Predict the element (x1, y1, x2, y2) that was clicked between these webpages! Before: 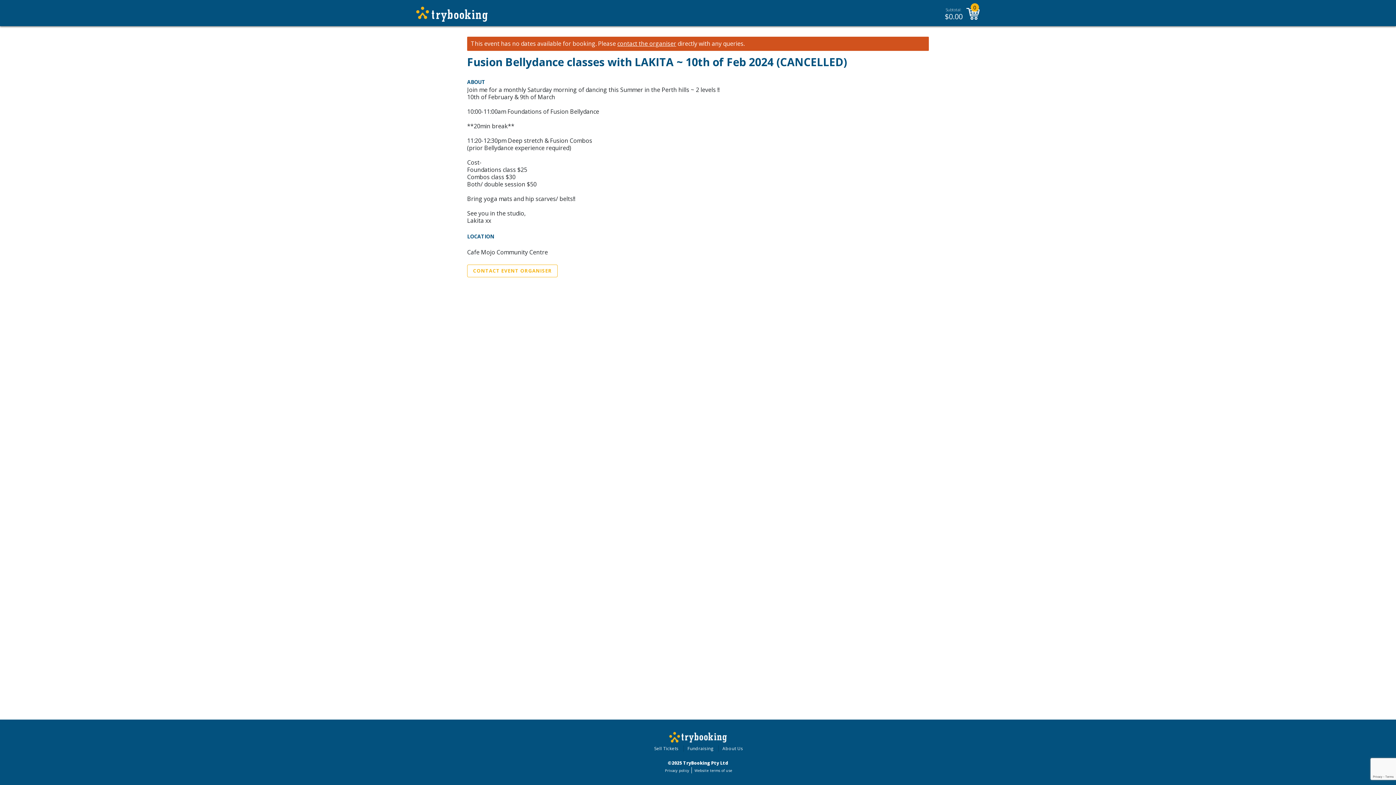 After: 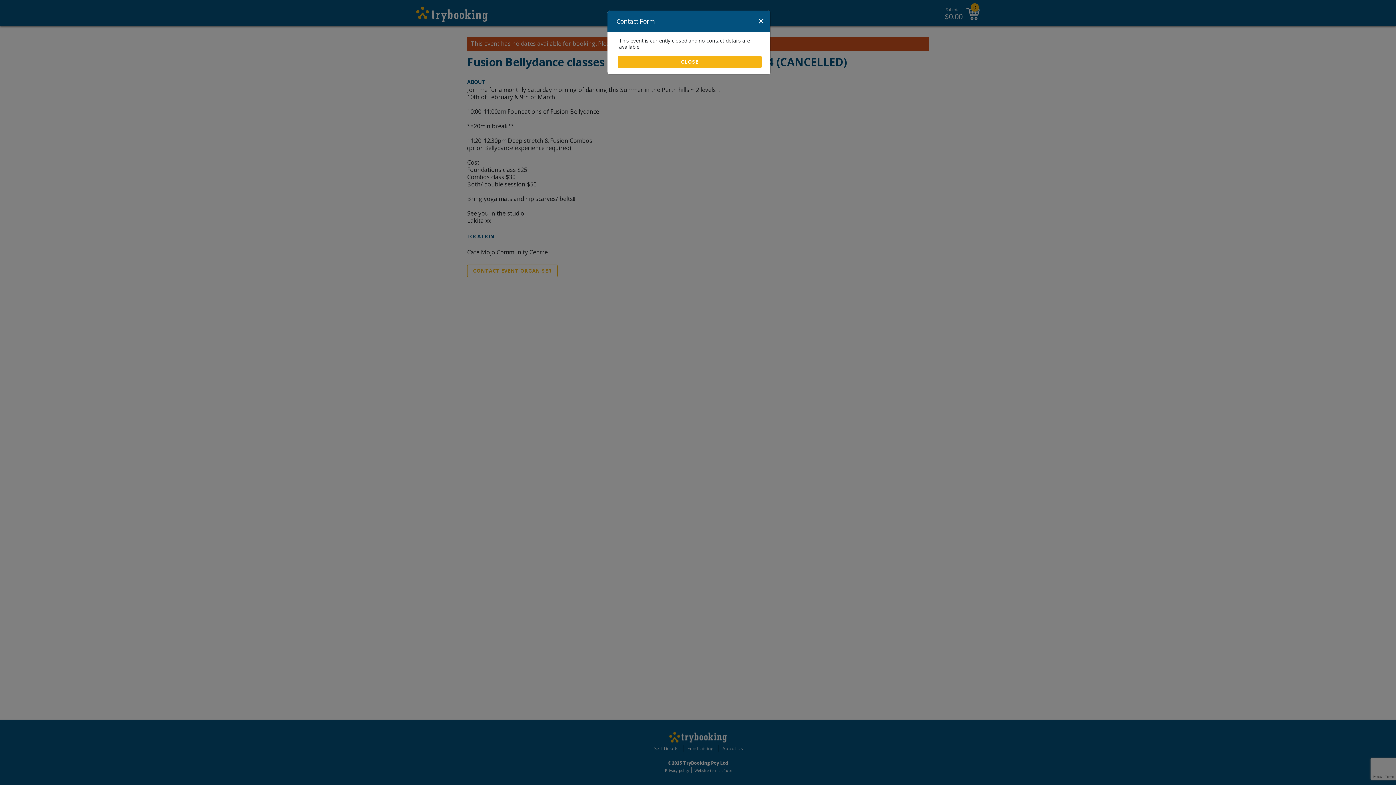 Action: bbox: (617, 40, 676, 47) label: contact the organiser